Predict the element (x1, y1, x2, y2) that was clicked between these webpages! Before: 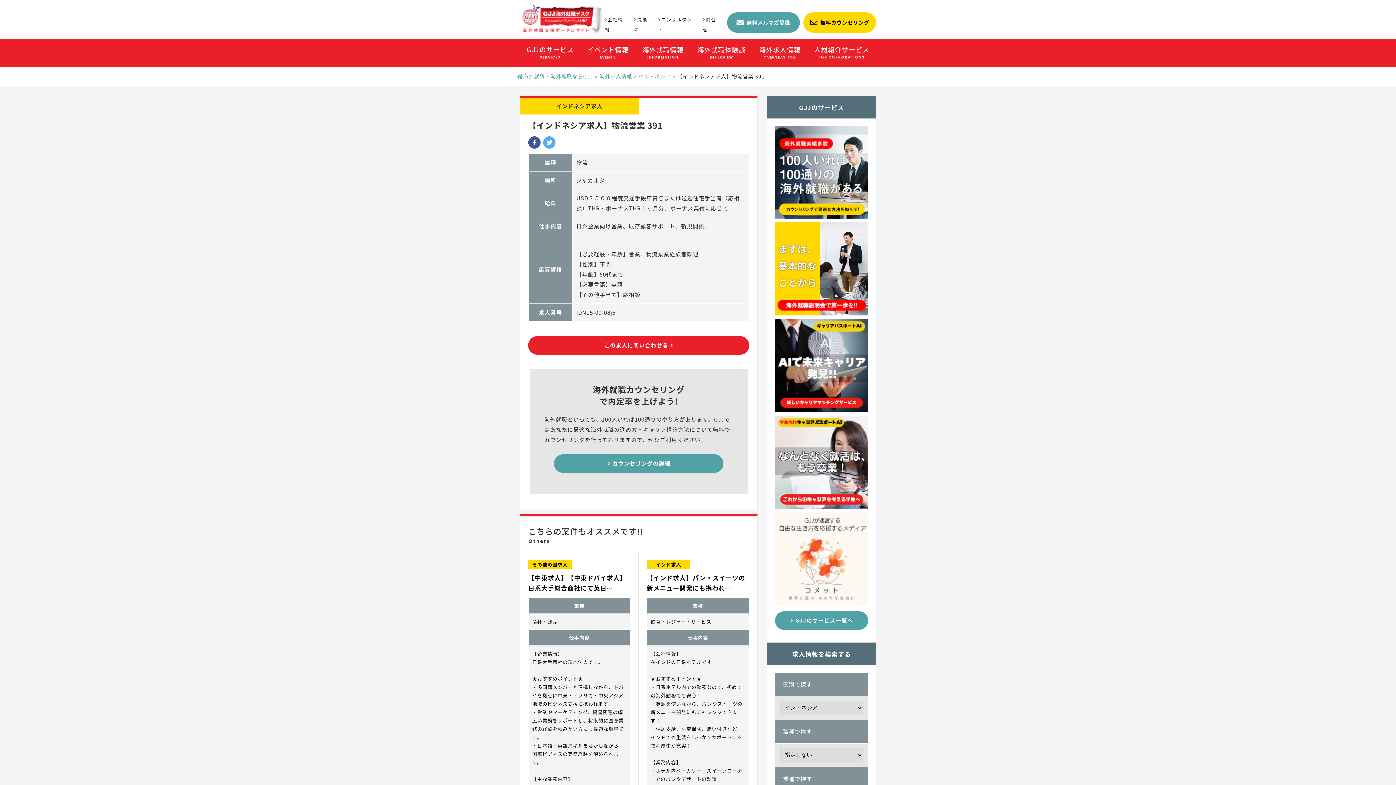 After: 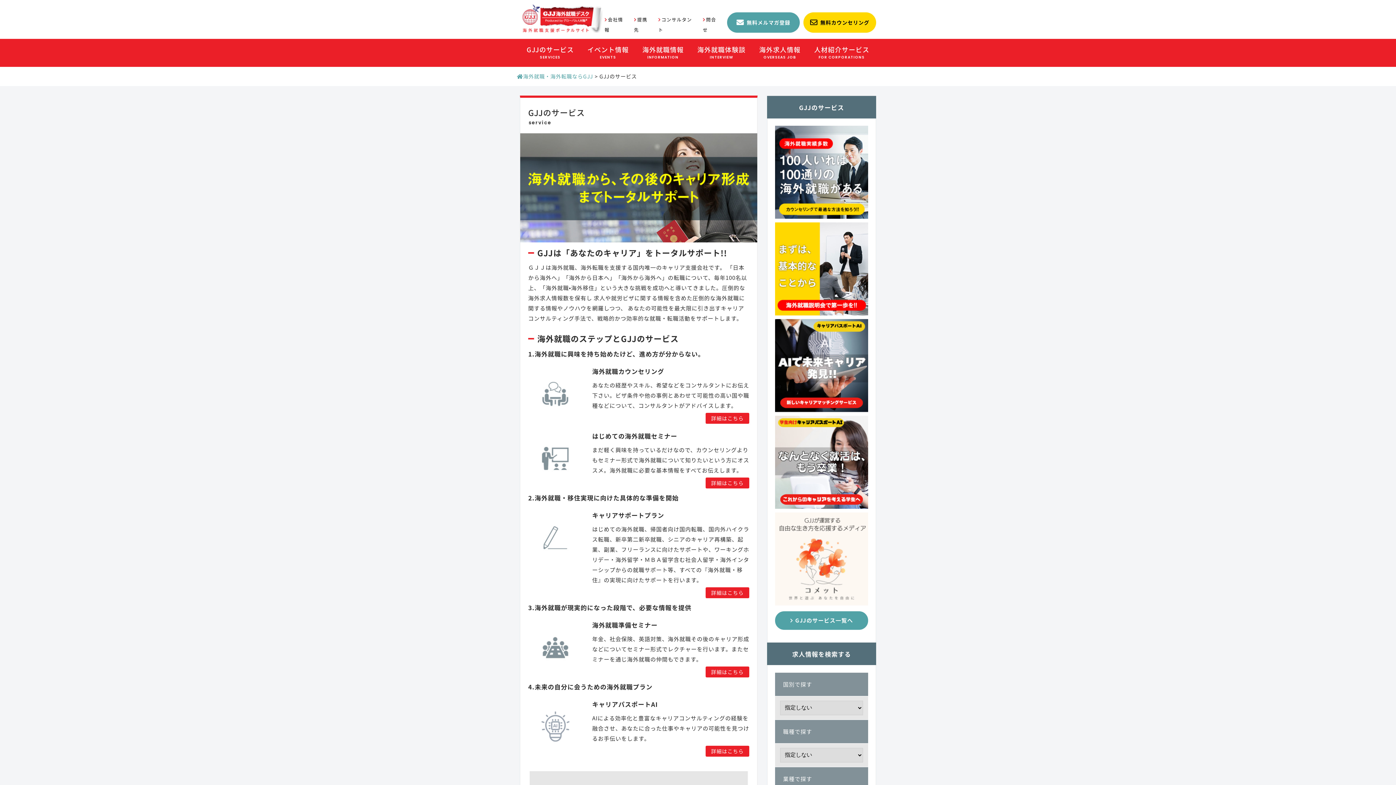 Action: label: GJJのサービス一覧へ bbox: (775, 611, 868, 630)